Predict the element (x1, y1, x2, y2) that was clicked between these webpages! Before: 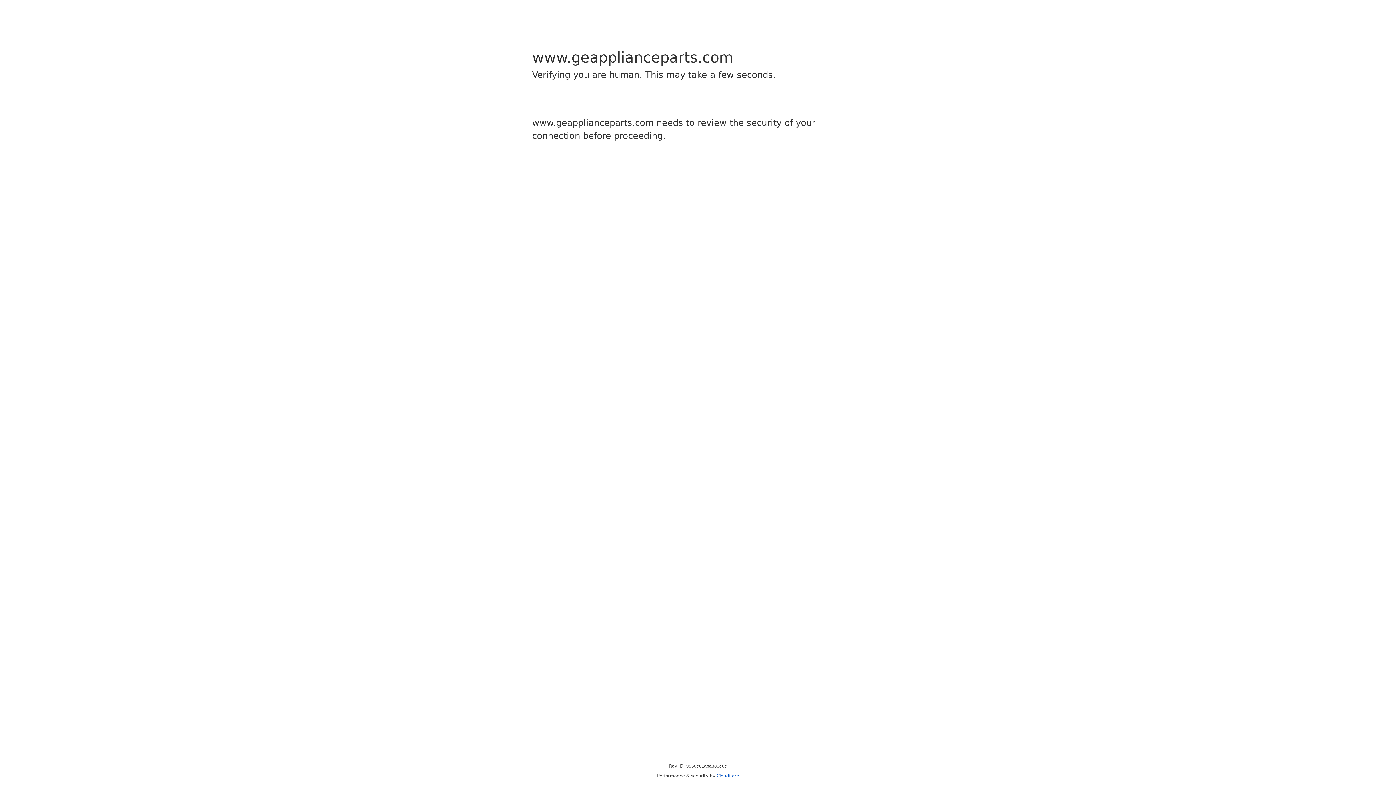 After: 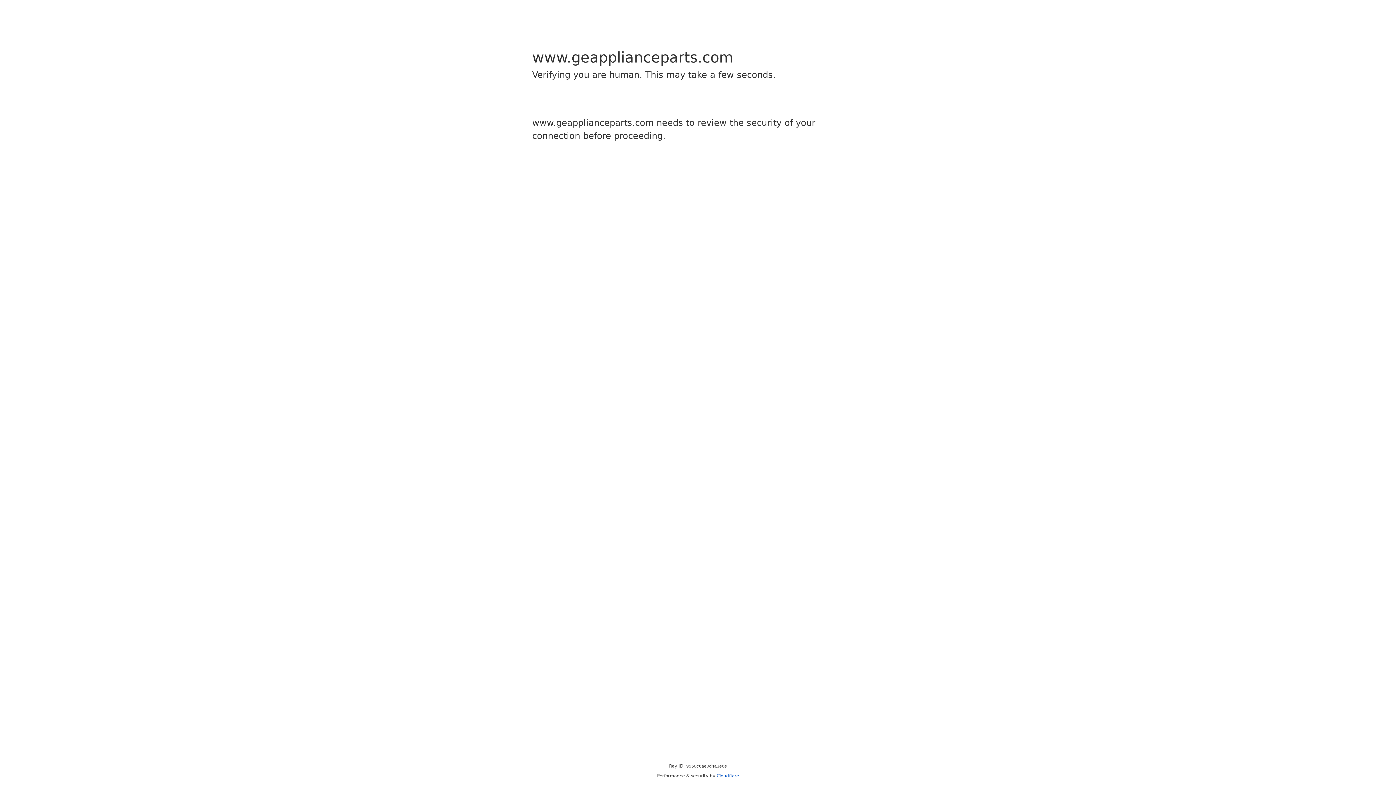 Action: bbox: (716, 773, 739, 778) label: Cloudflare